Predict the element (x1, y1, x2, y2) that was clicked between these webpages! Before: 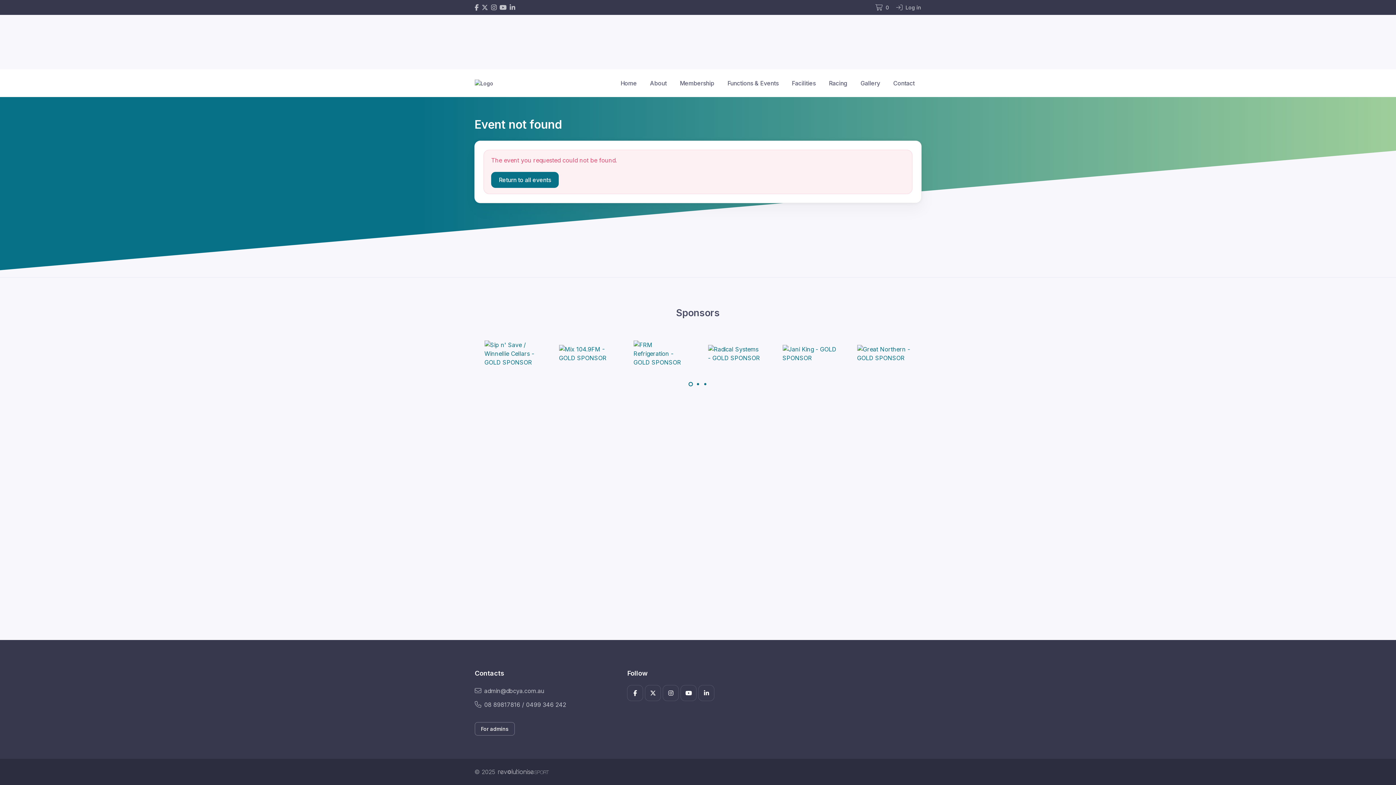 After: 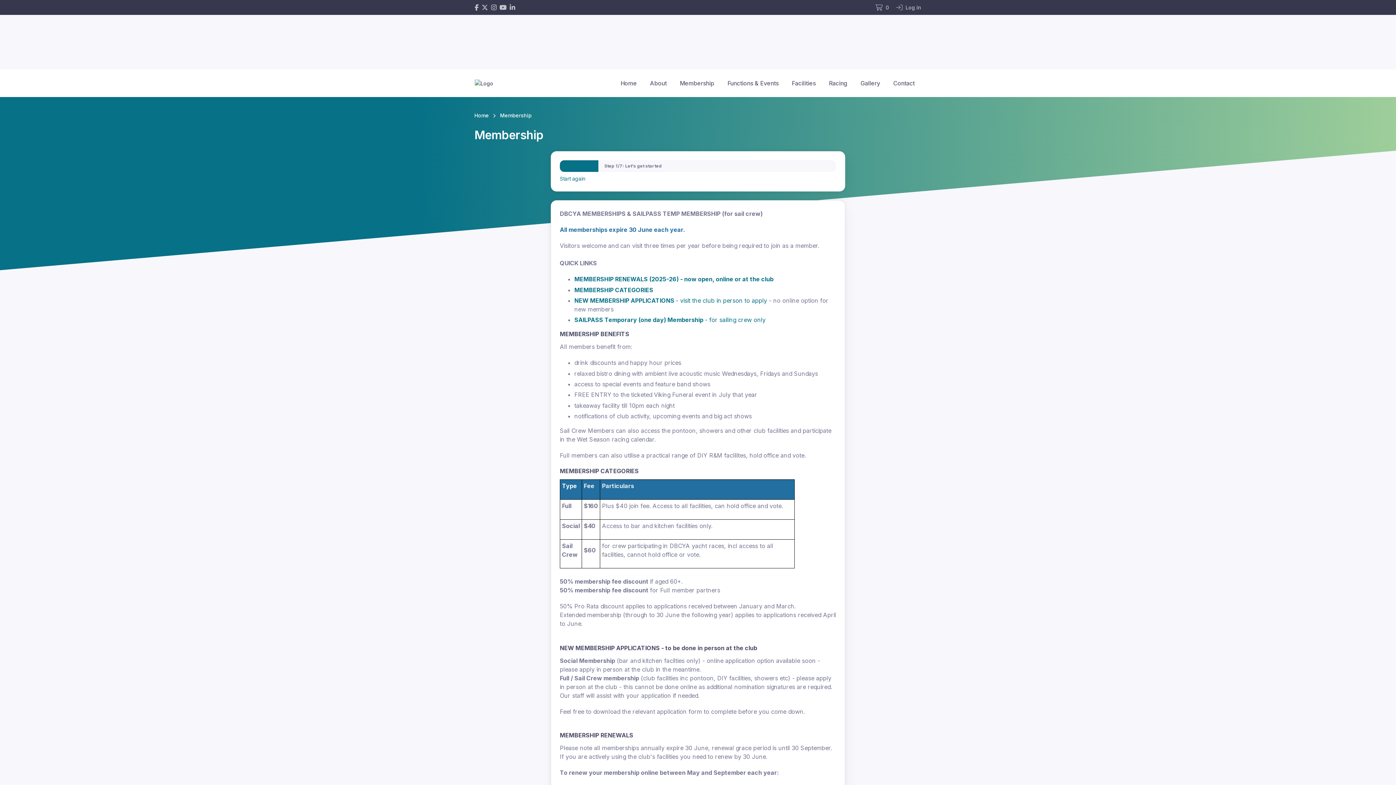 Action: label: Membership bbox: (673, 73, 721, 92)